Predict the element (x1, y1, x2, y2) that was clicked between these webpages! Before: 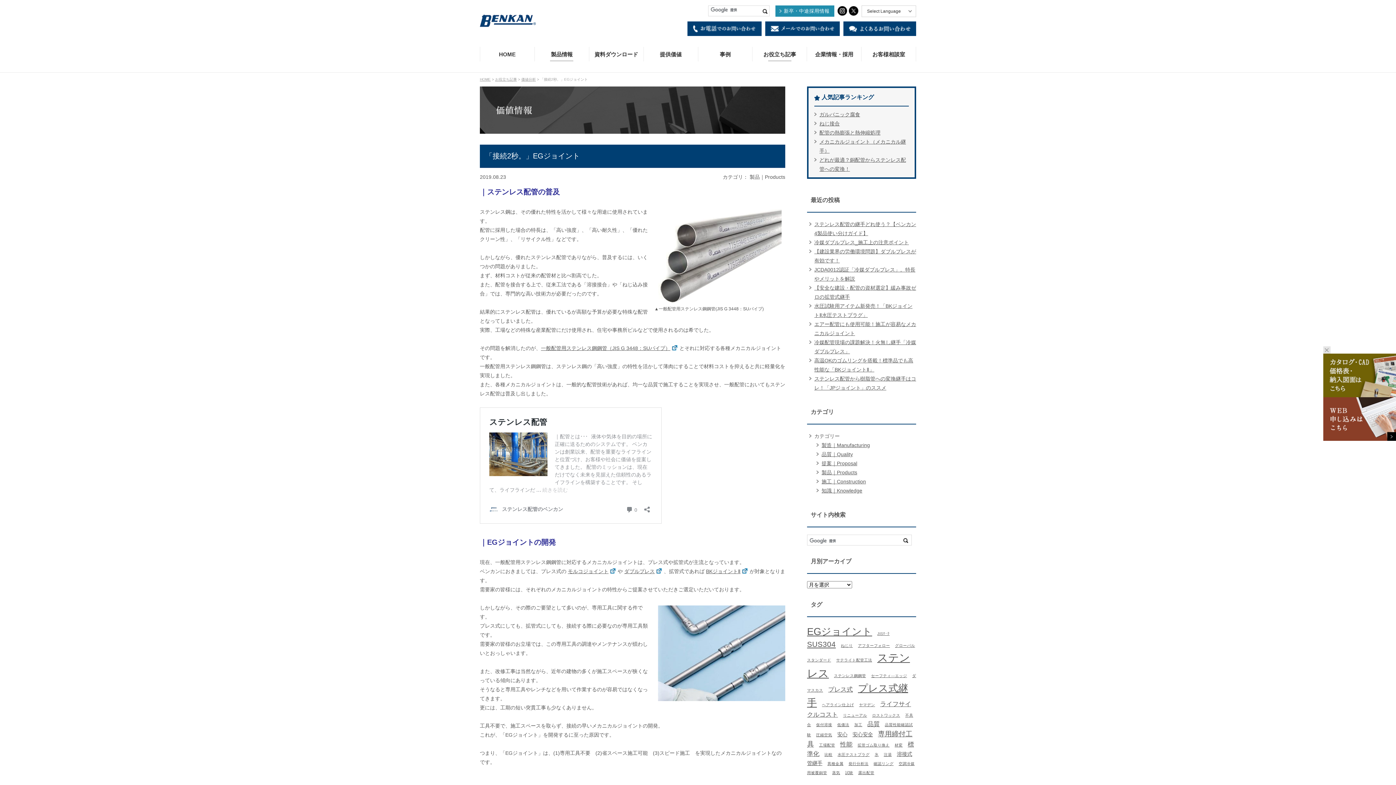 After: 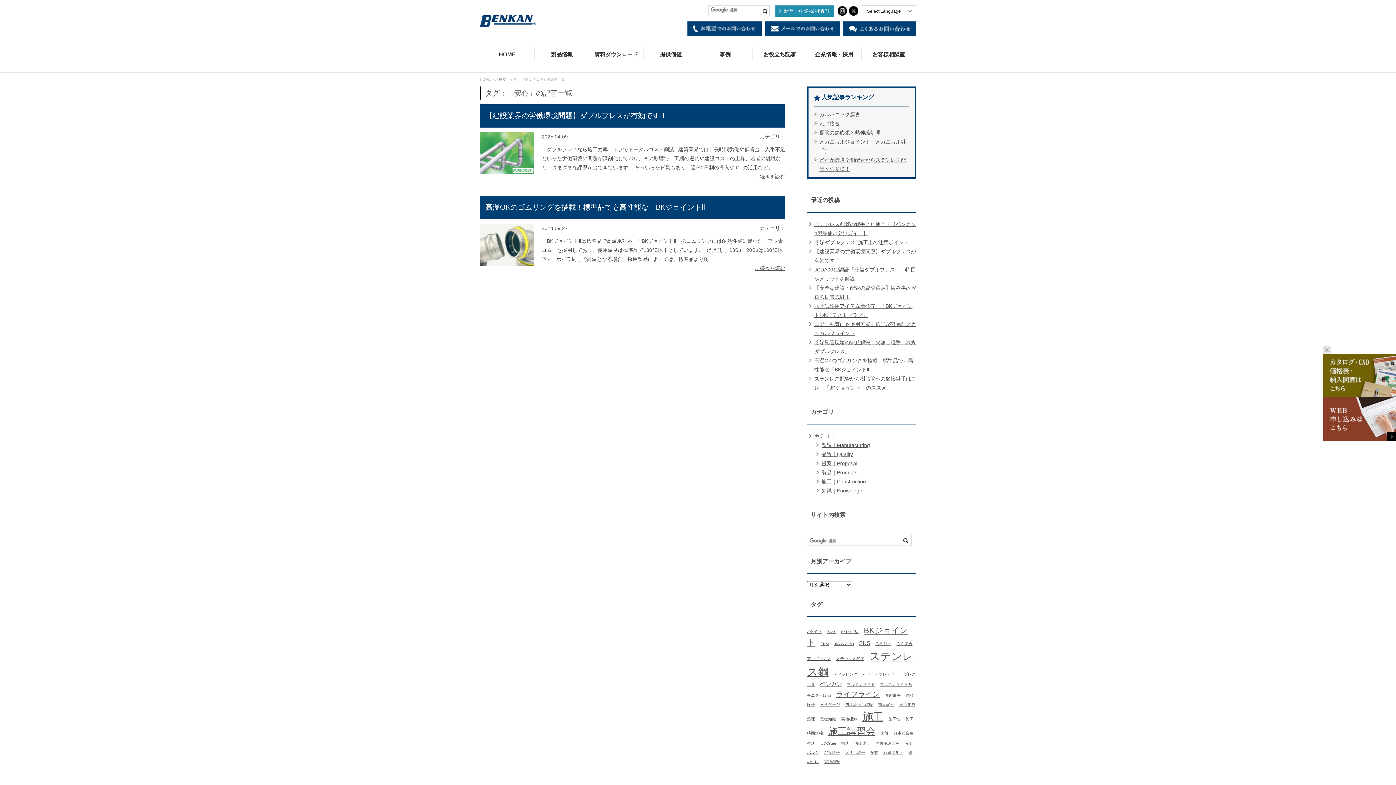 Action: bbox: (837, 732, 847, 737) label: 安心 (2個の項目)